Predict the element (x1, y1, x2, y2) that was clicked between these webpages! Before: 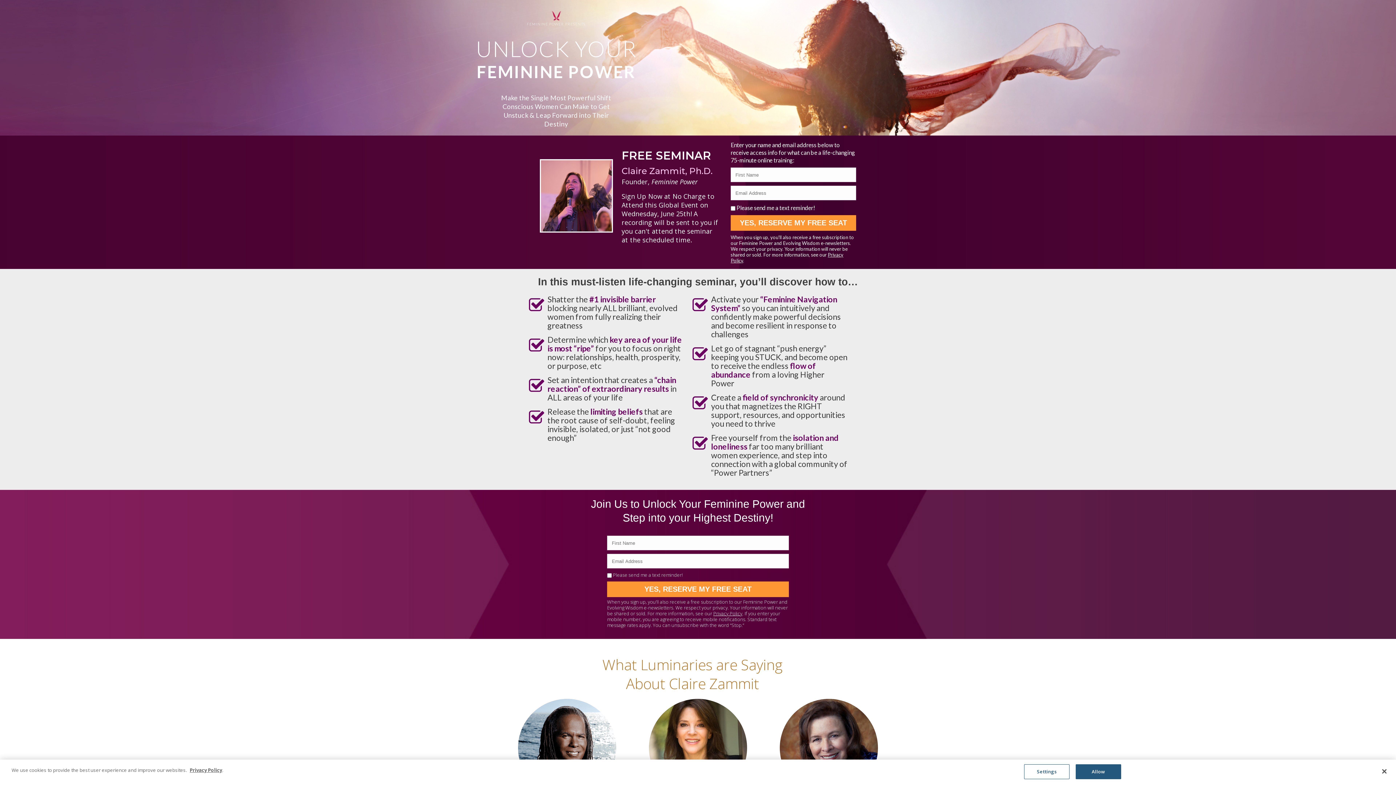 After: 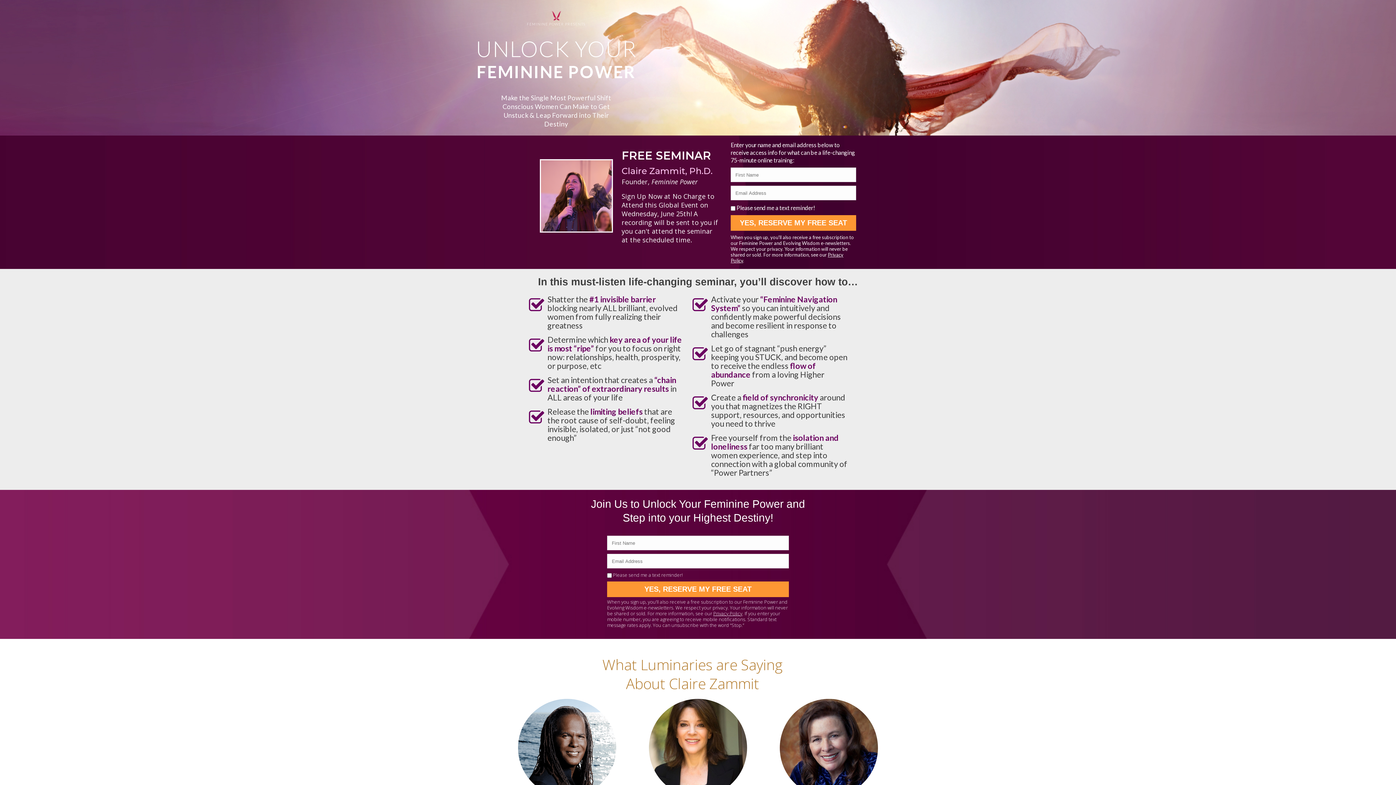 Action: bbox: (1075, 764, 1121, 779) label: Allow